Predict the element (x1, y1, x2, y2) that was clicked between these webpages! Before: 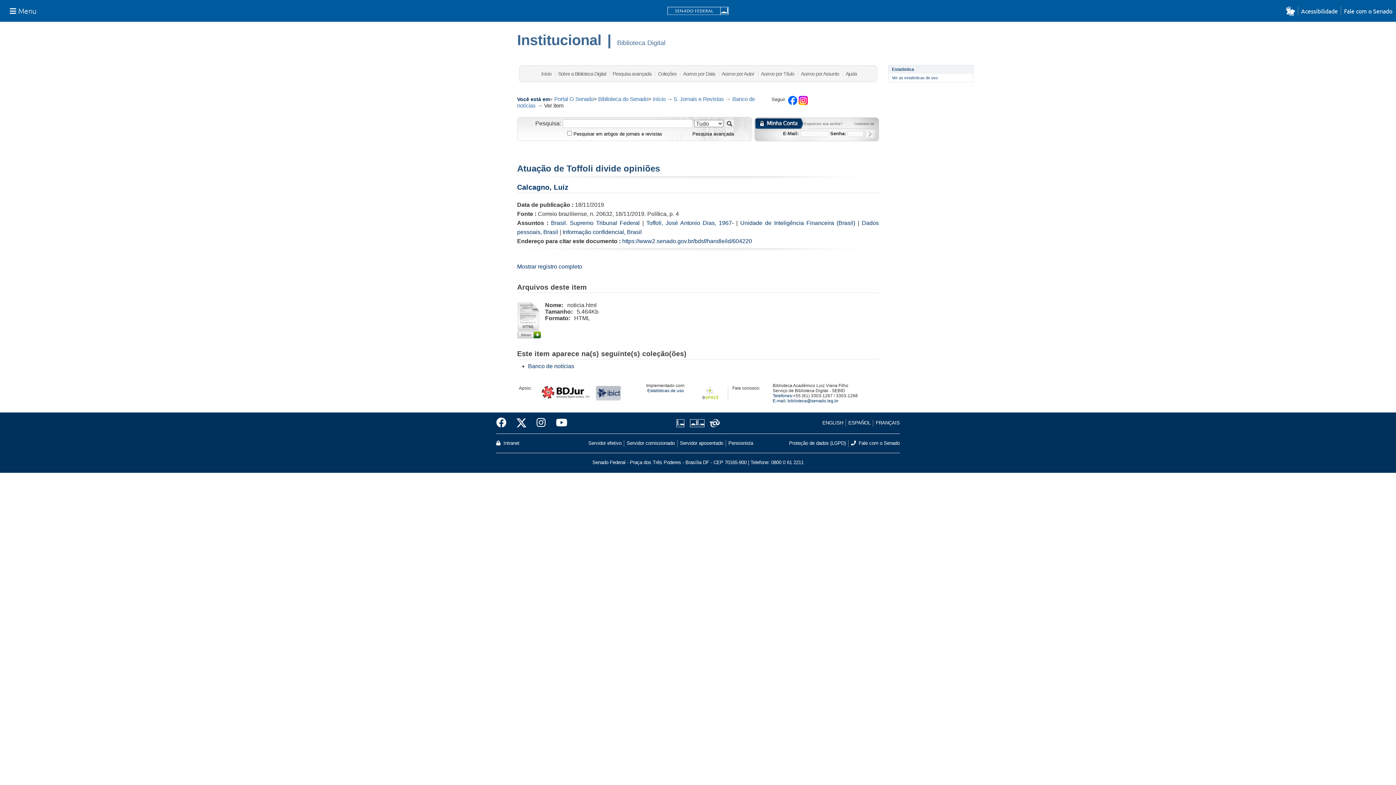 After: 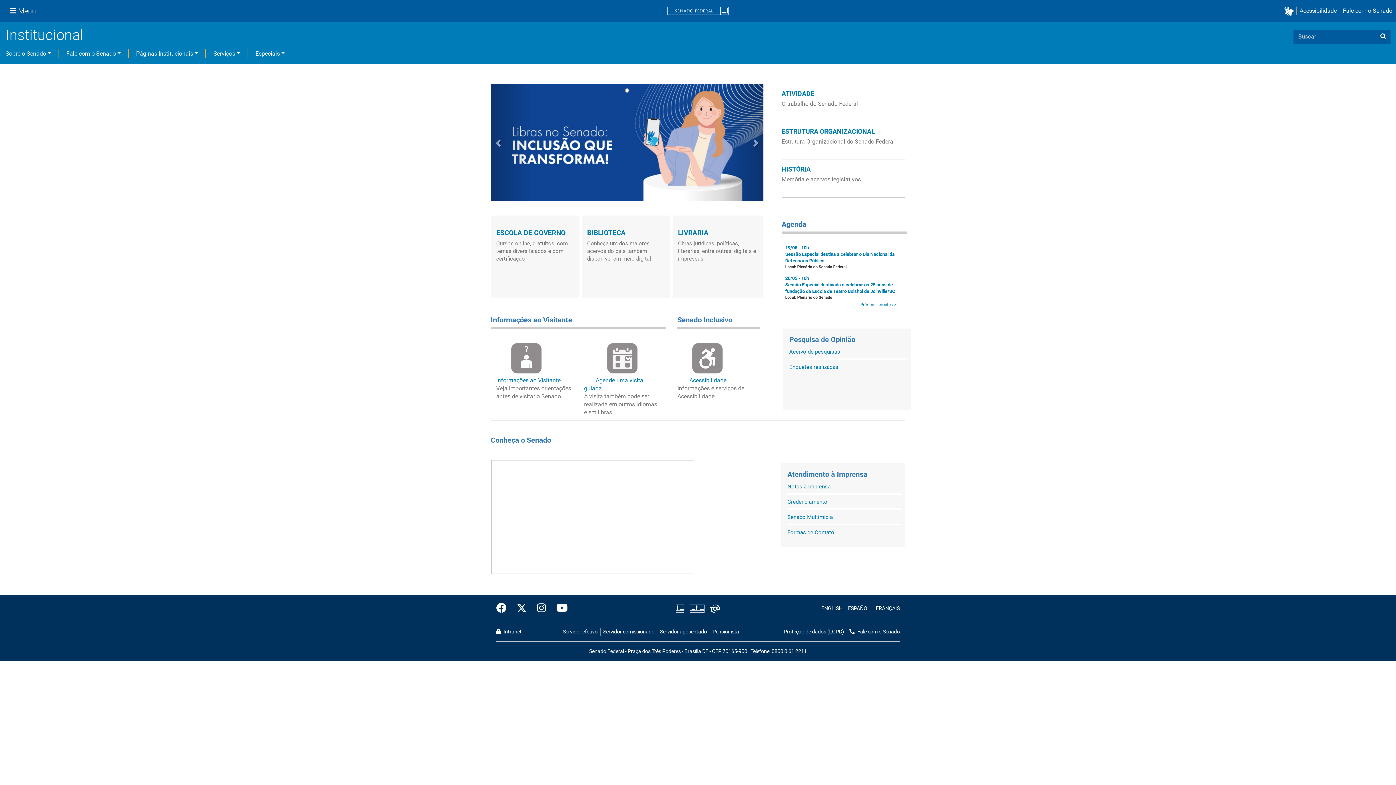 Action: bbox: (517, 32, 601, 48) label: Institucional